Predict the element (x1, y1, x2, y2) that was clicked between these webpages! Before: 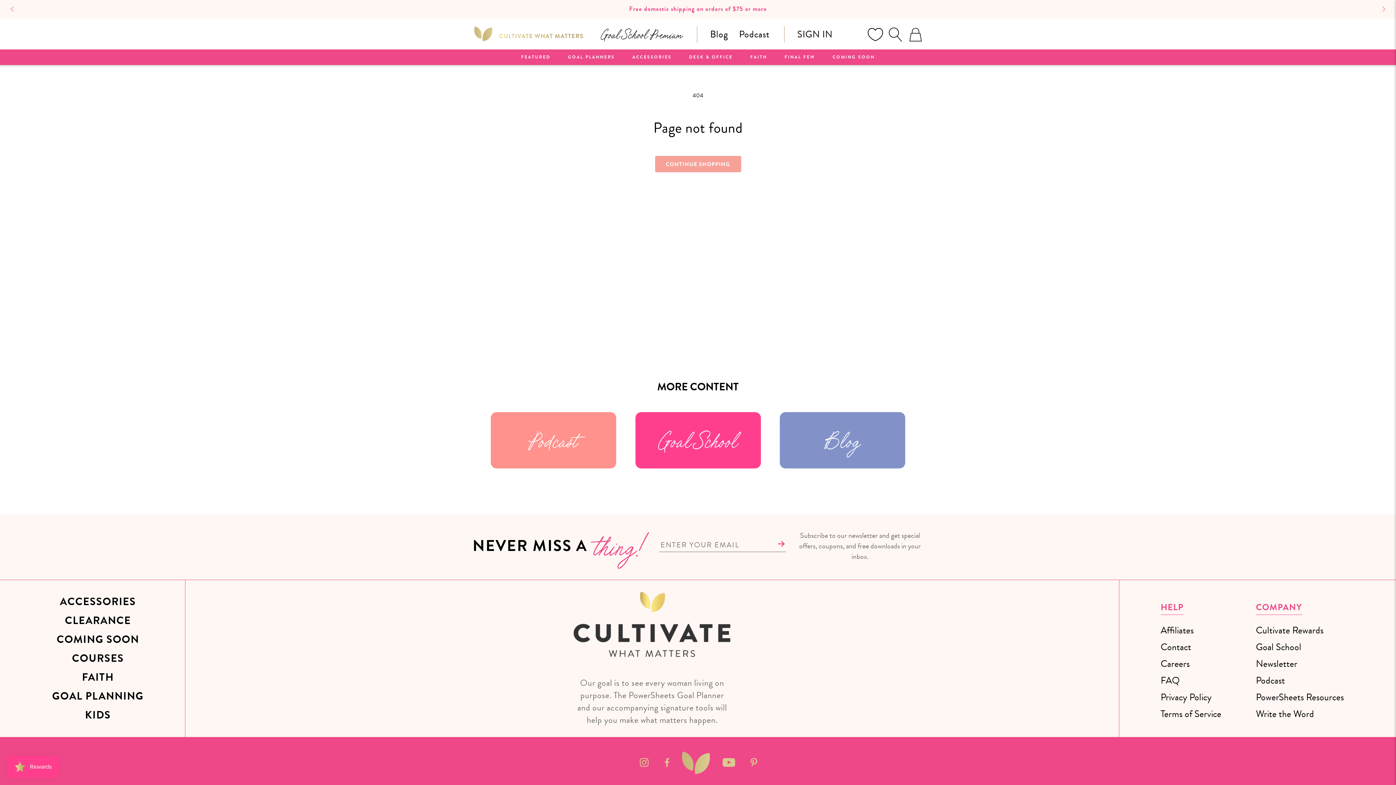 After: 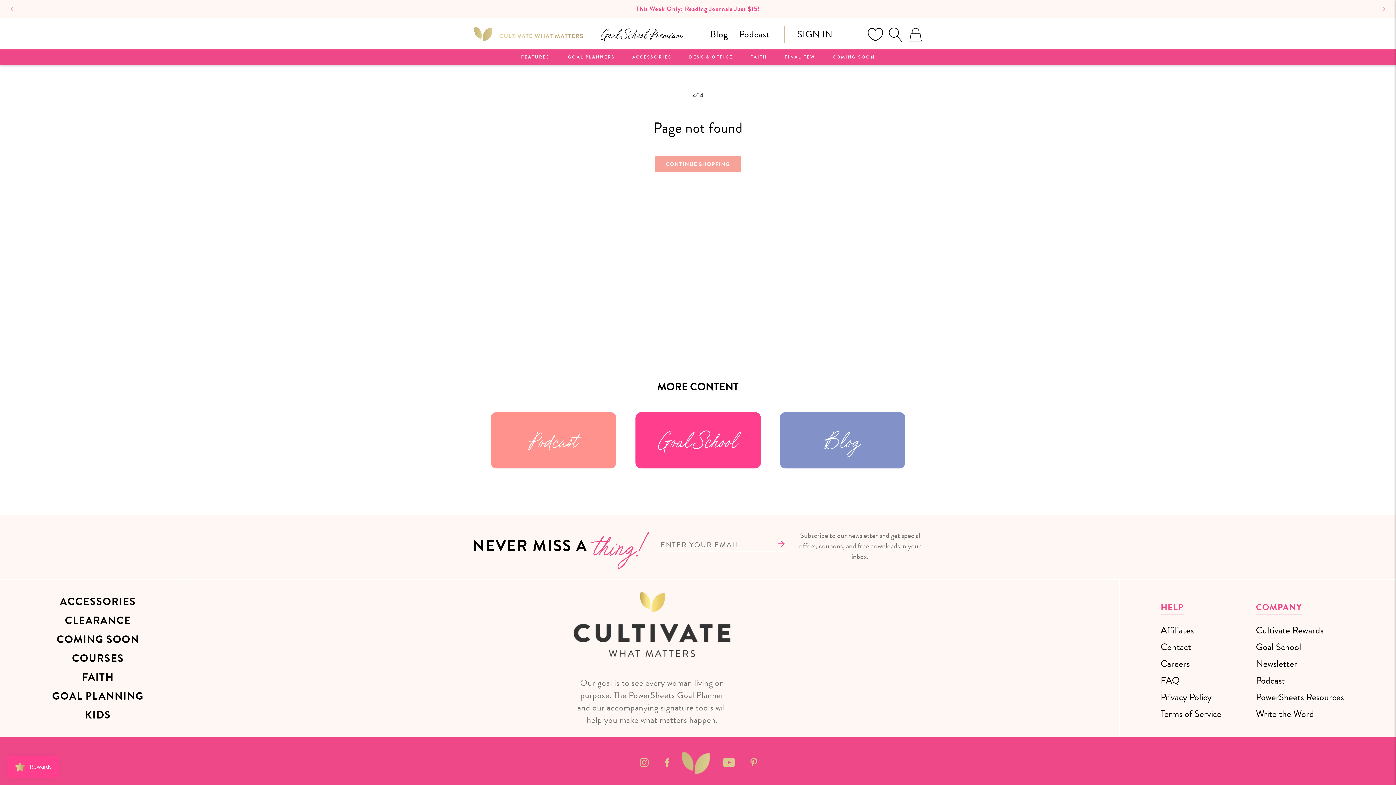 Action: bbox: (7, 3, 18, 14)